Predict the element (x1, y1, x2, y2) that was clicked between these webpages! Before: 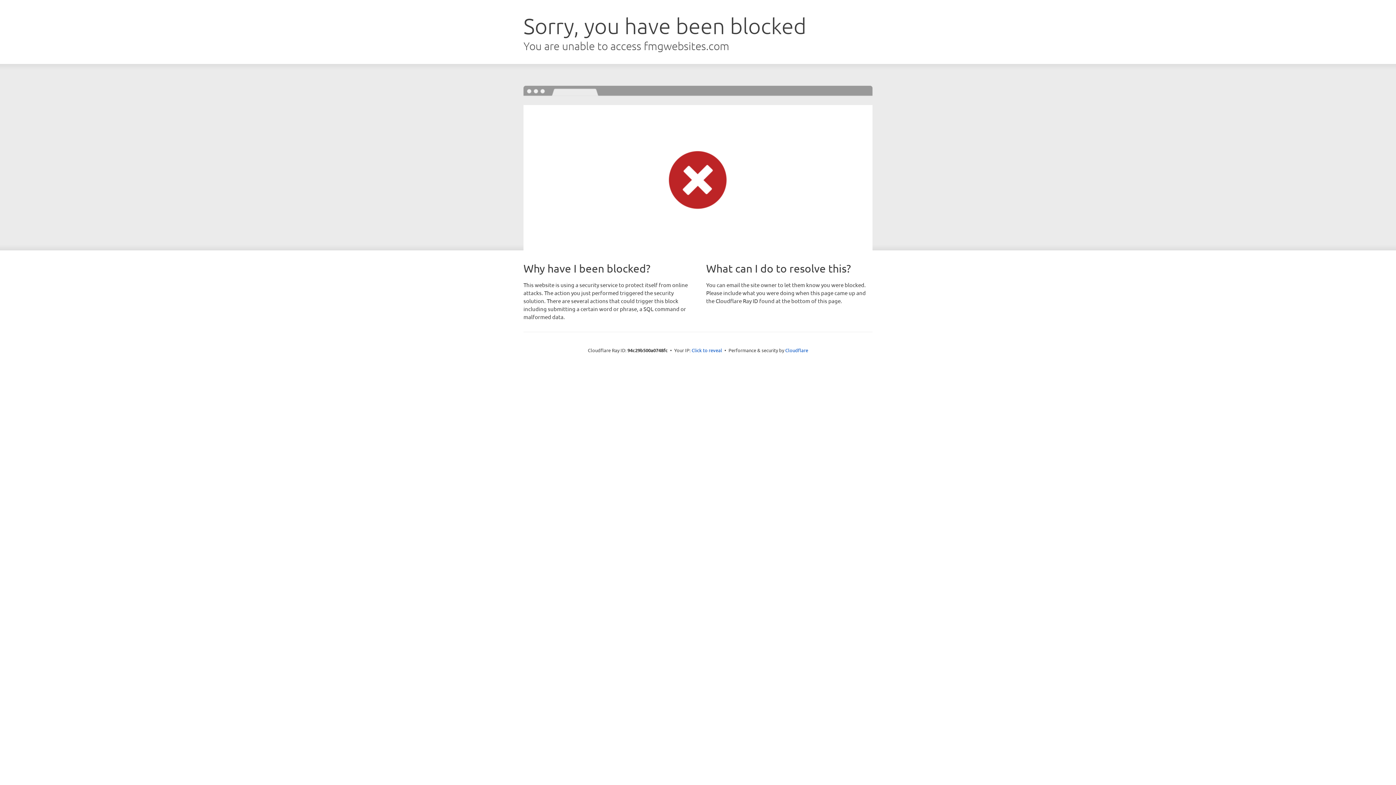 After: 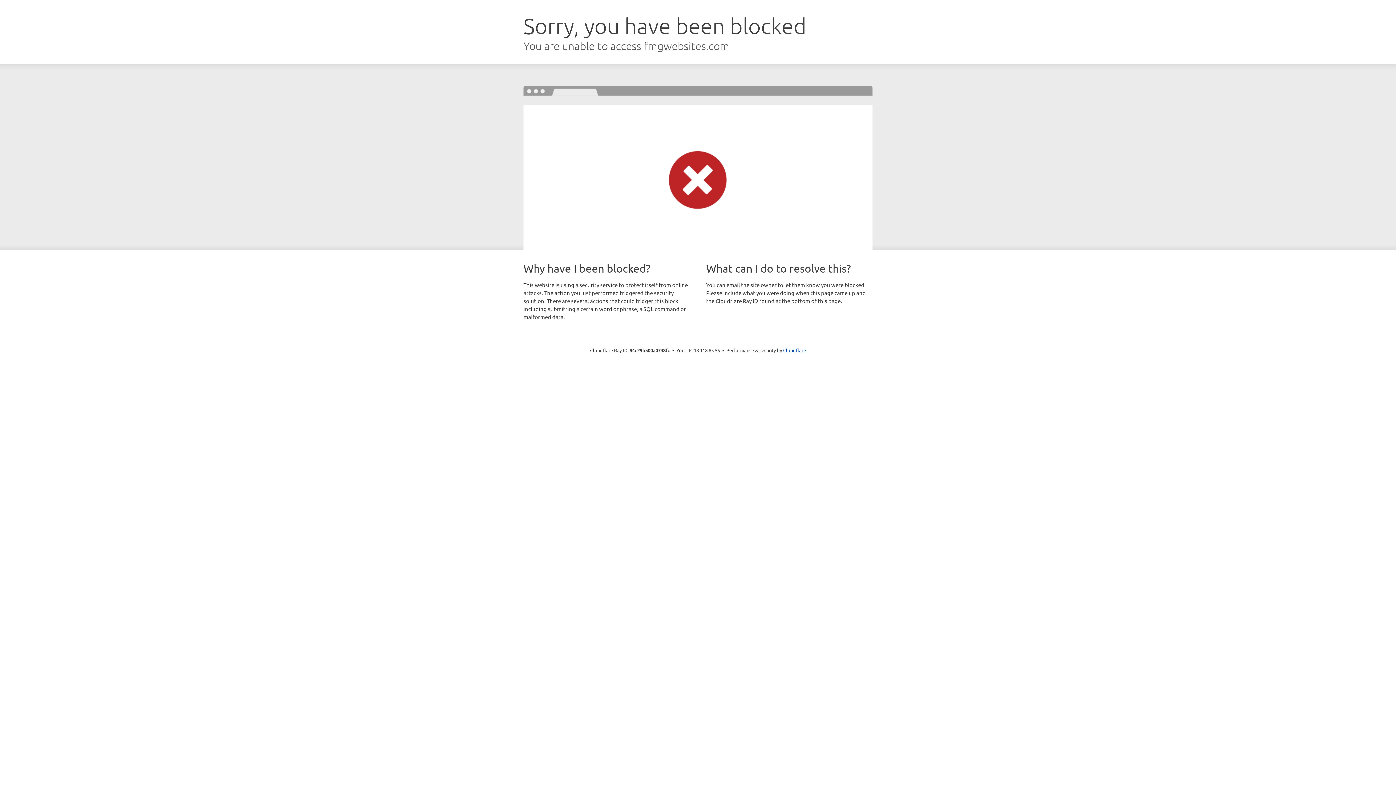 Action: bbox: (691, 346, 722, 353) label: Click to reveal